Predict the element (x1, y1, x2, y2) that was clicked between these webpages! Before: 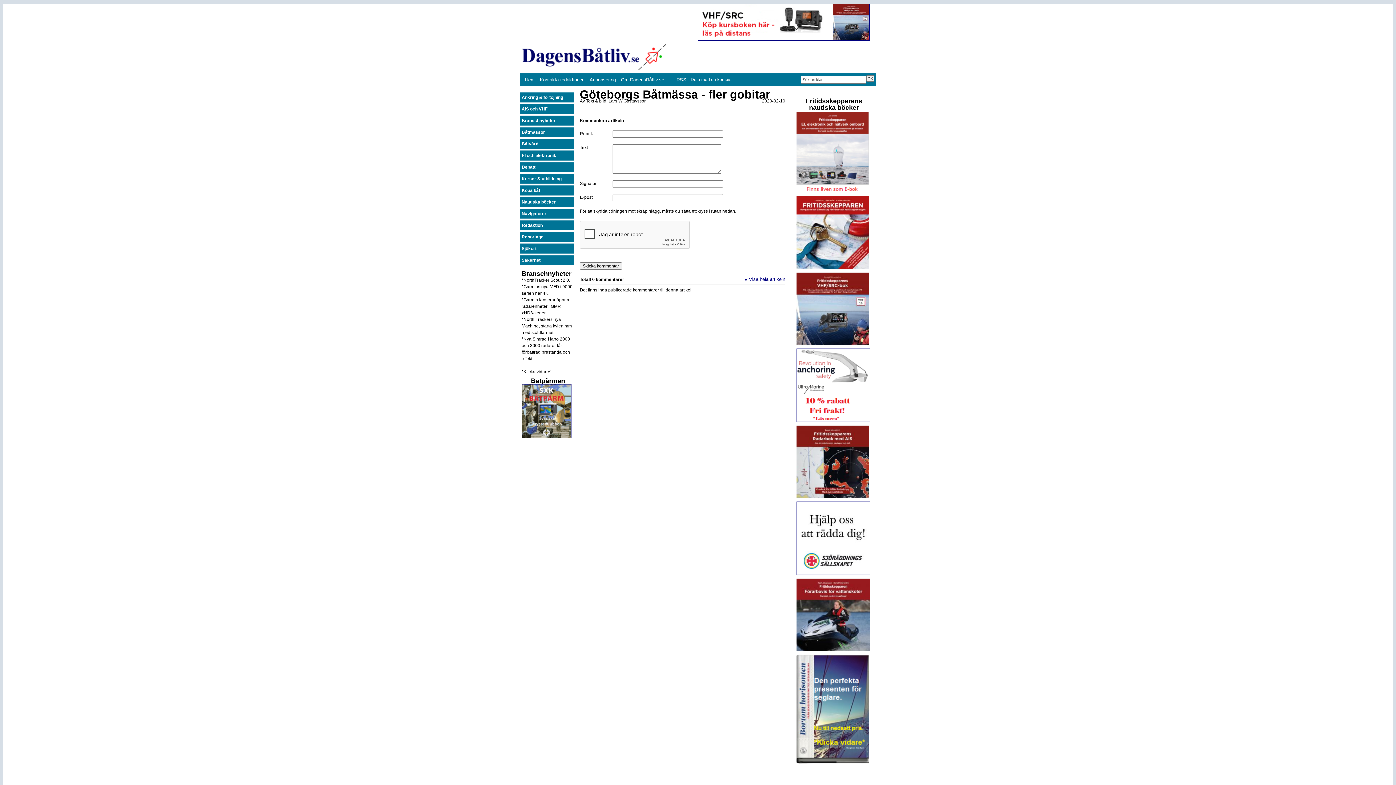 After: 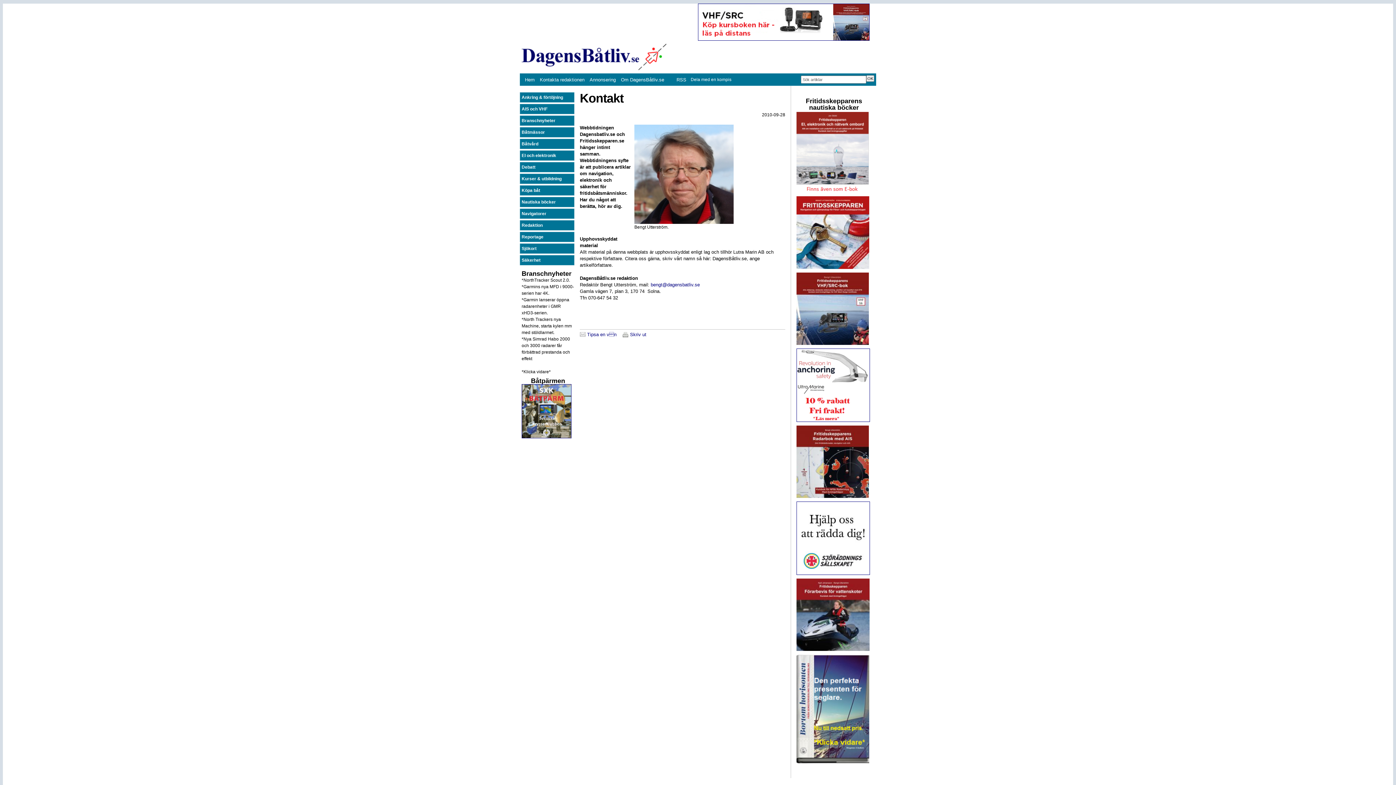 Action: bbox: (540, 76, 584, 83) label: Kontakta redaktionen